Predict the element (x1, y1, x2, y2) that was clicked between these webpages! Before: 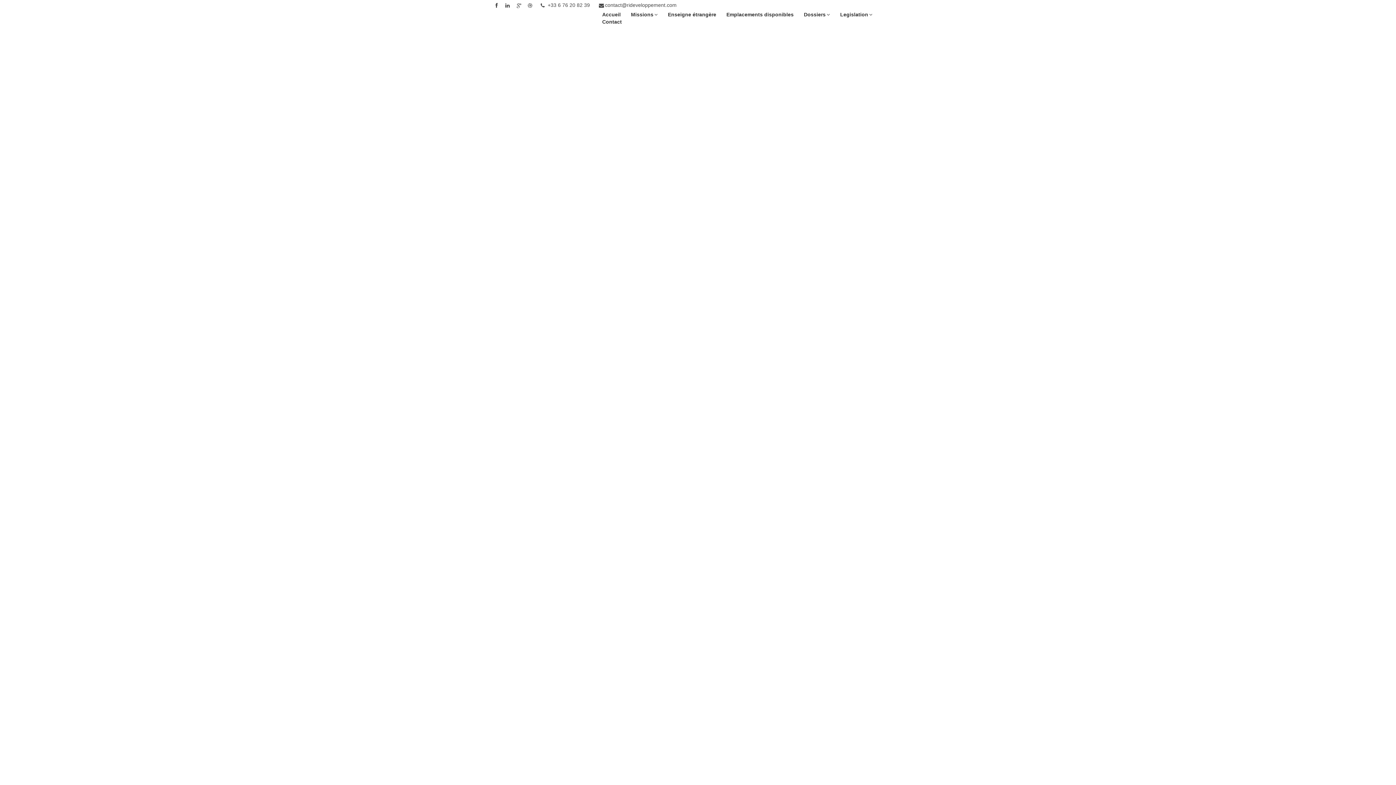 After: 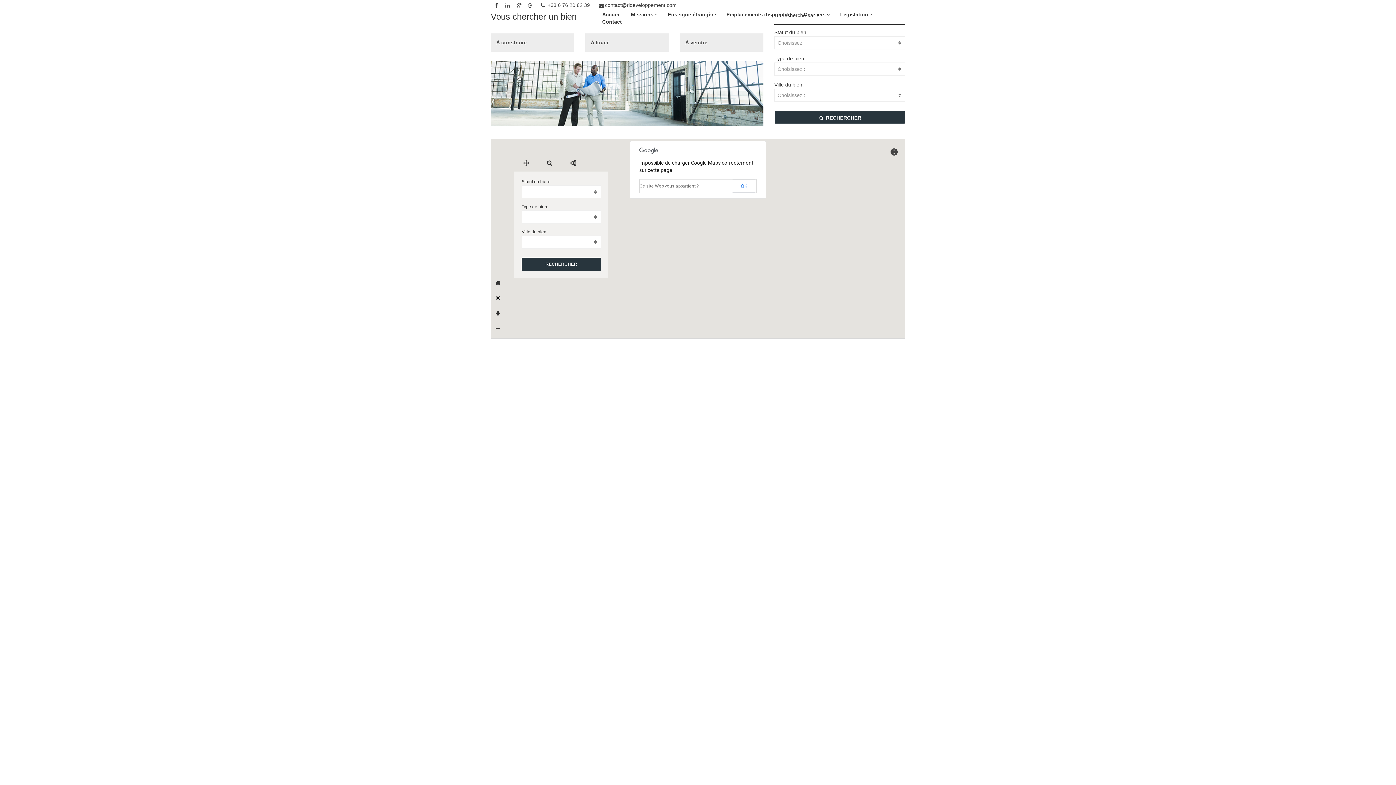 Action: label: Emplacements disponibles bbox: (726, 10, 793, 18)